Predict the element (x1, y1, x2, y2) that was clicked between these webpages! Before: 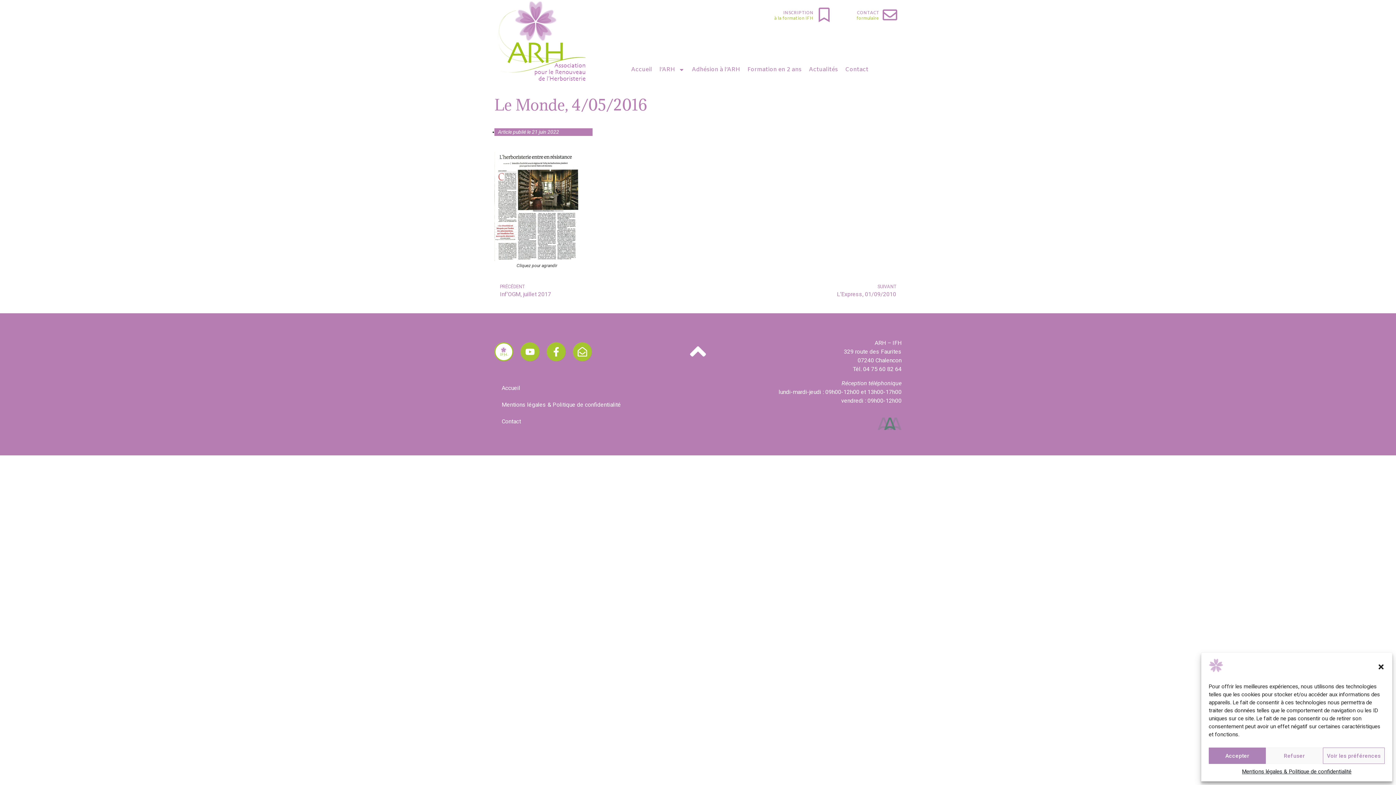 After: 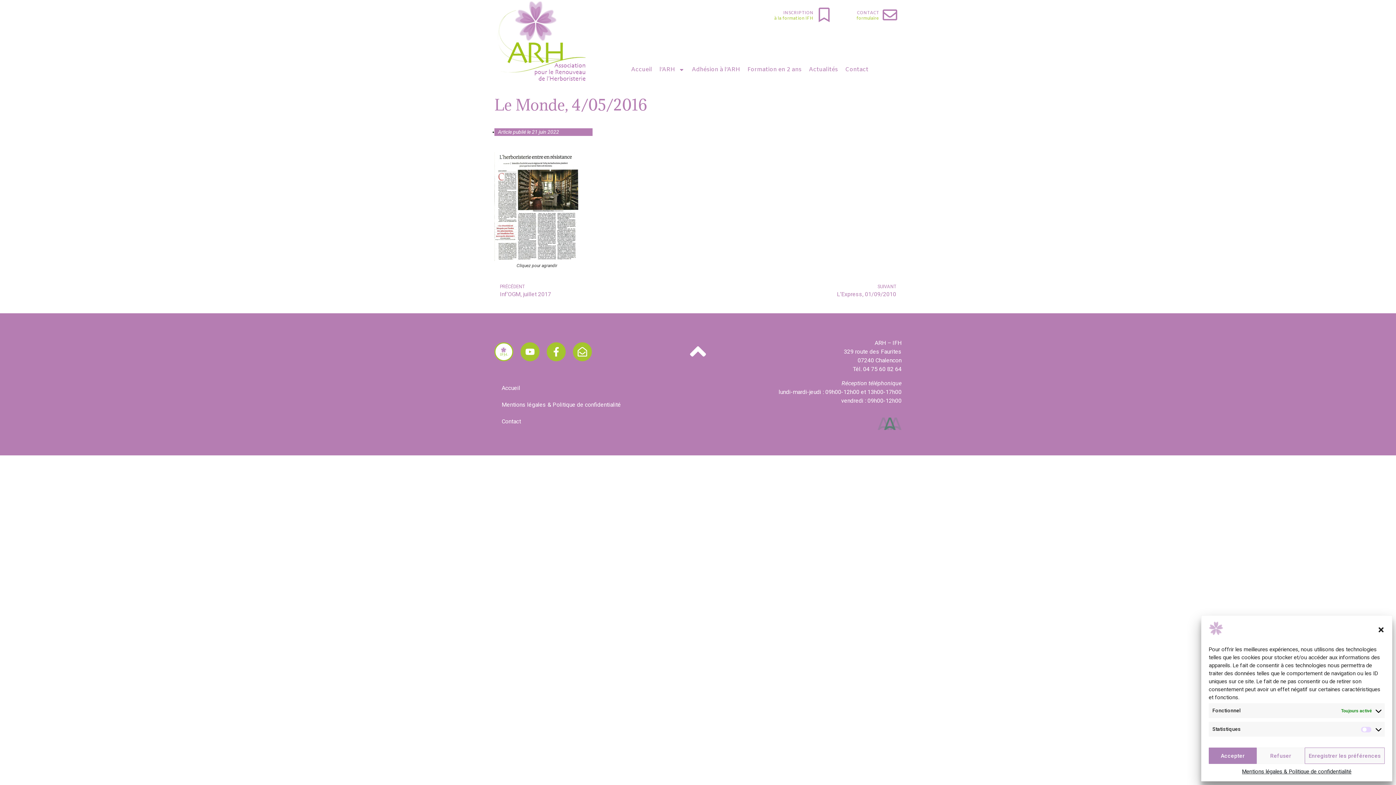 Action: label: Voir les préférences bbox: (1323, 748, 1385, 764)